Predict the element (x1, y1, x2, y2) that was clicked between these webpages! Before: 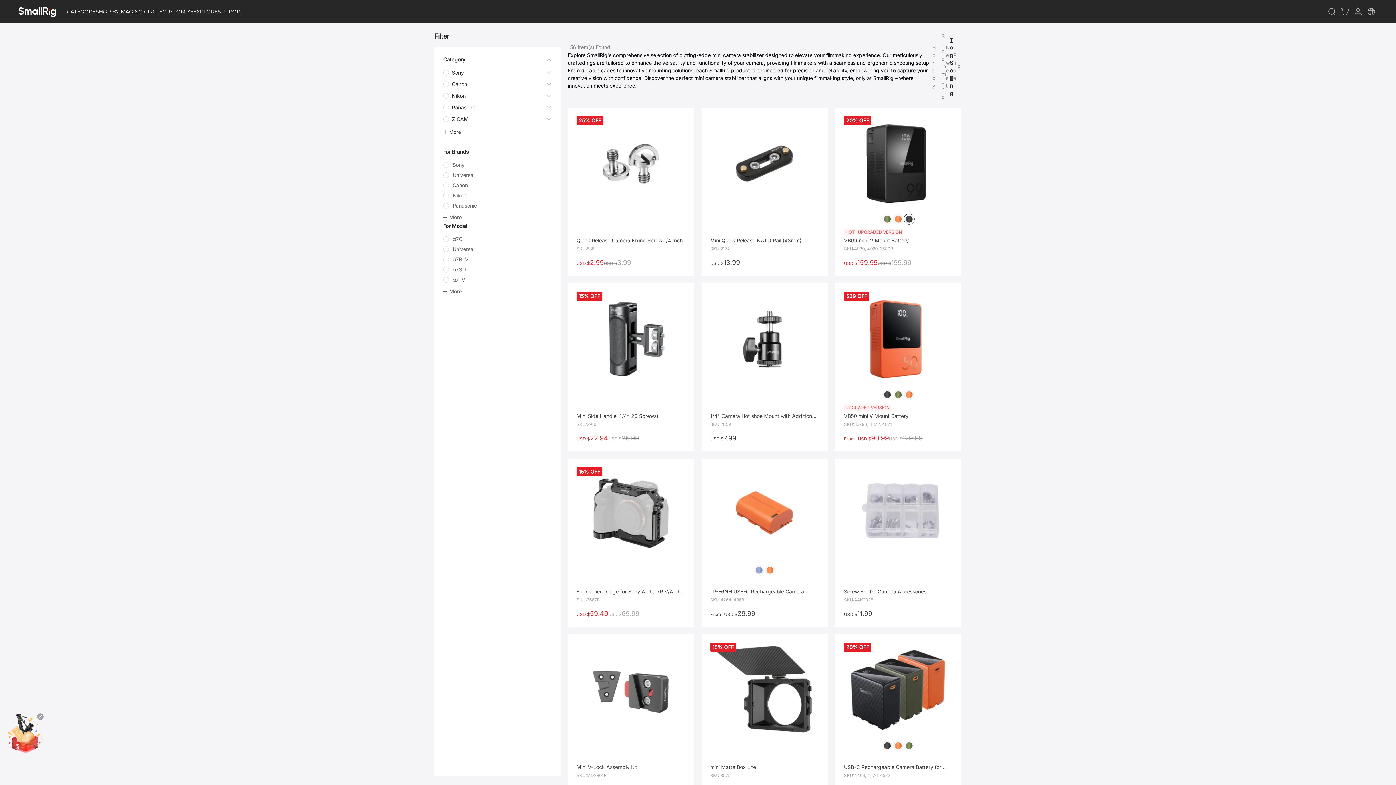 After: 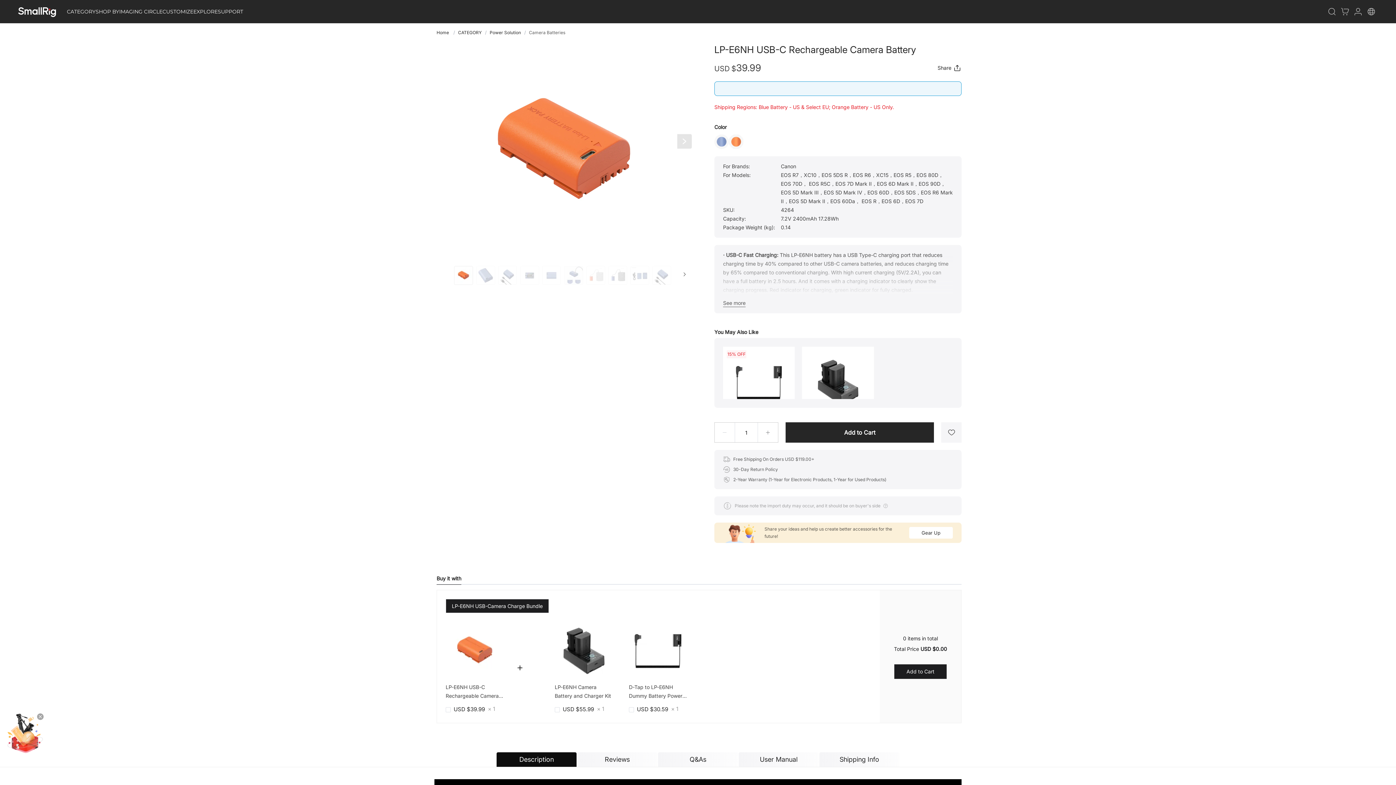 Action: label: LP-E6NH USB-C Rechargeable Camera Battery
SKU:
4264, 4968
FromUSD $
39.99 bbox: (710, 467, 819, 618)